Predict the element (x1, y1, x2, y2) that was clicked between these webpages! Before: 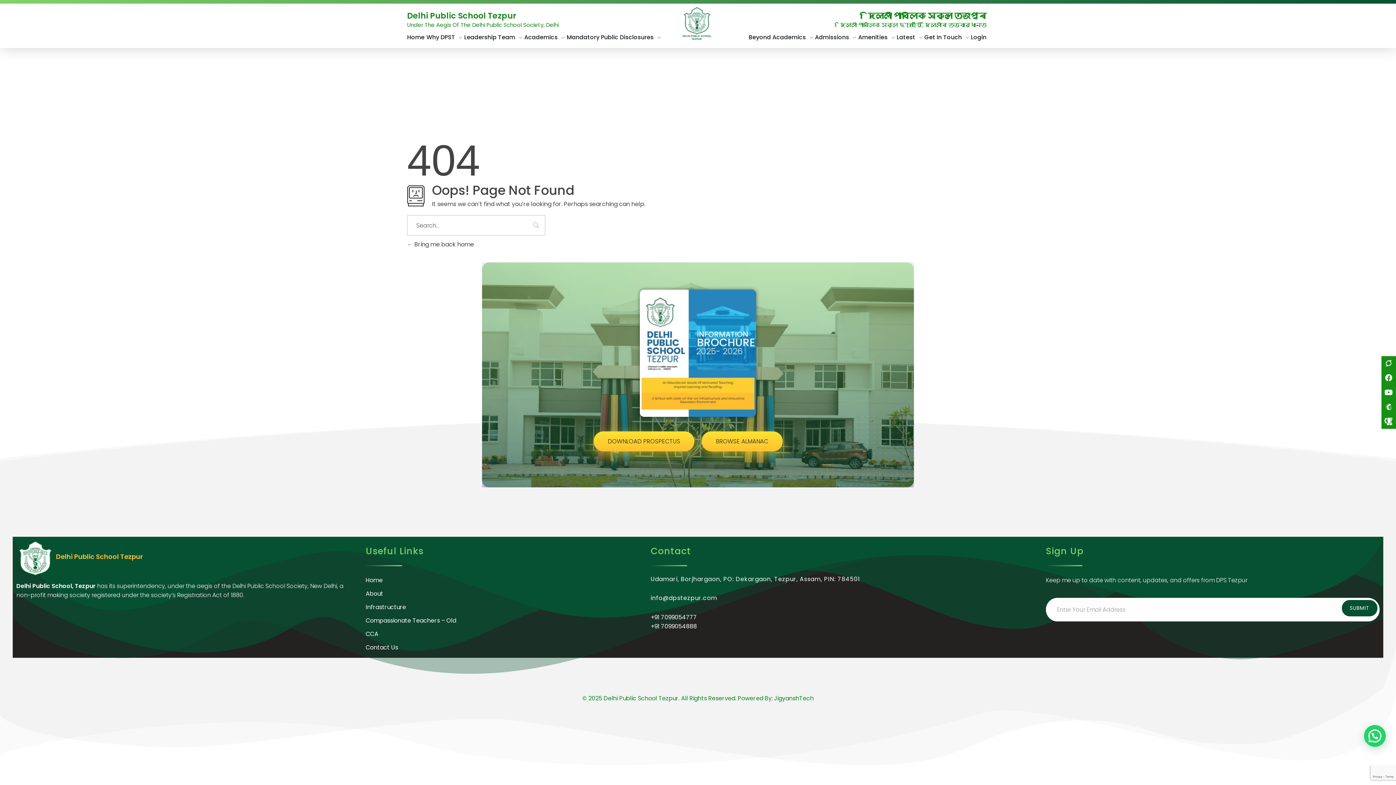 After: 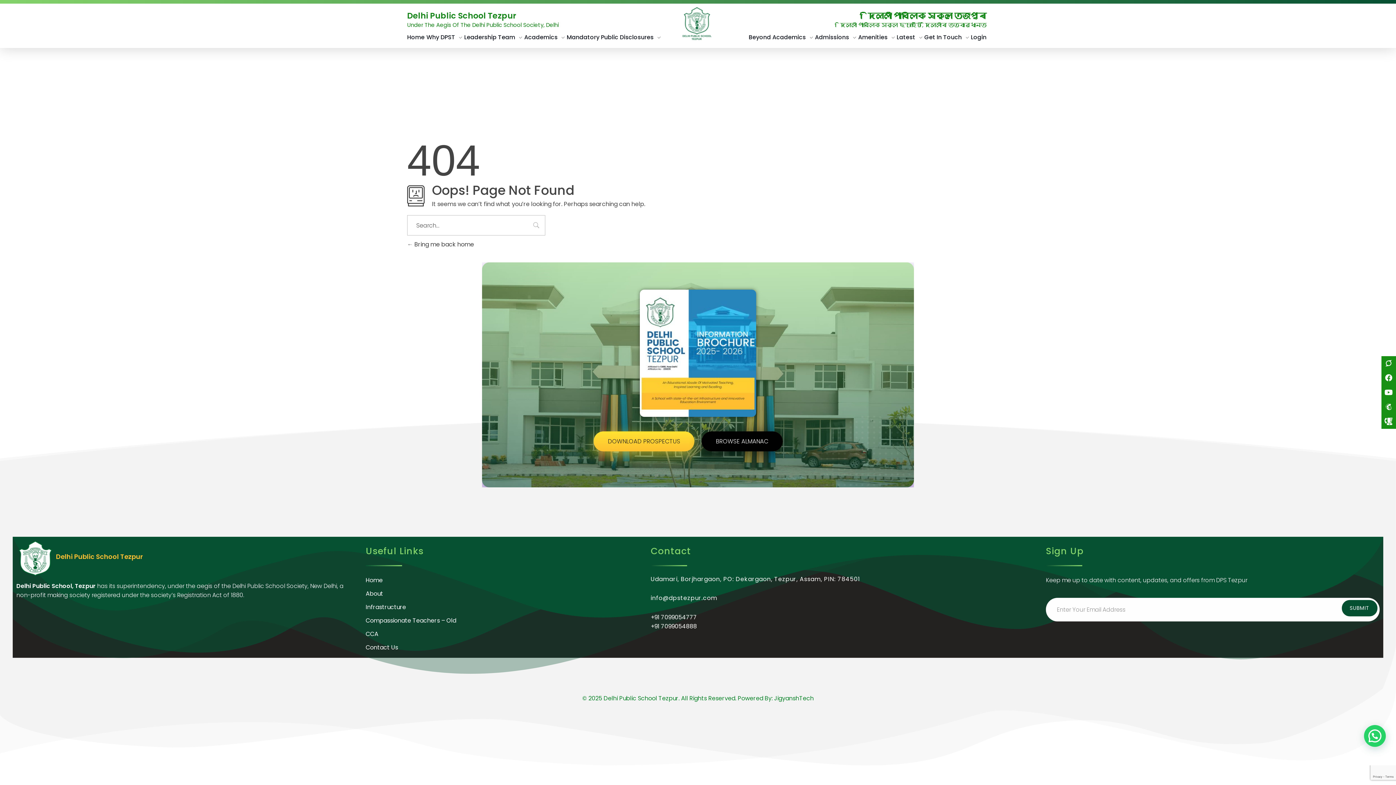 Action: label: BROWSE ALMANAC bbox: (701, 431, 782, 451)